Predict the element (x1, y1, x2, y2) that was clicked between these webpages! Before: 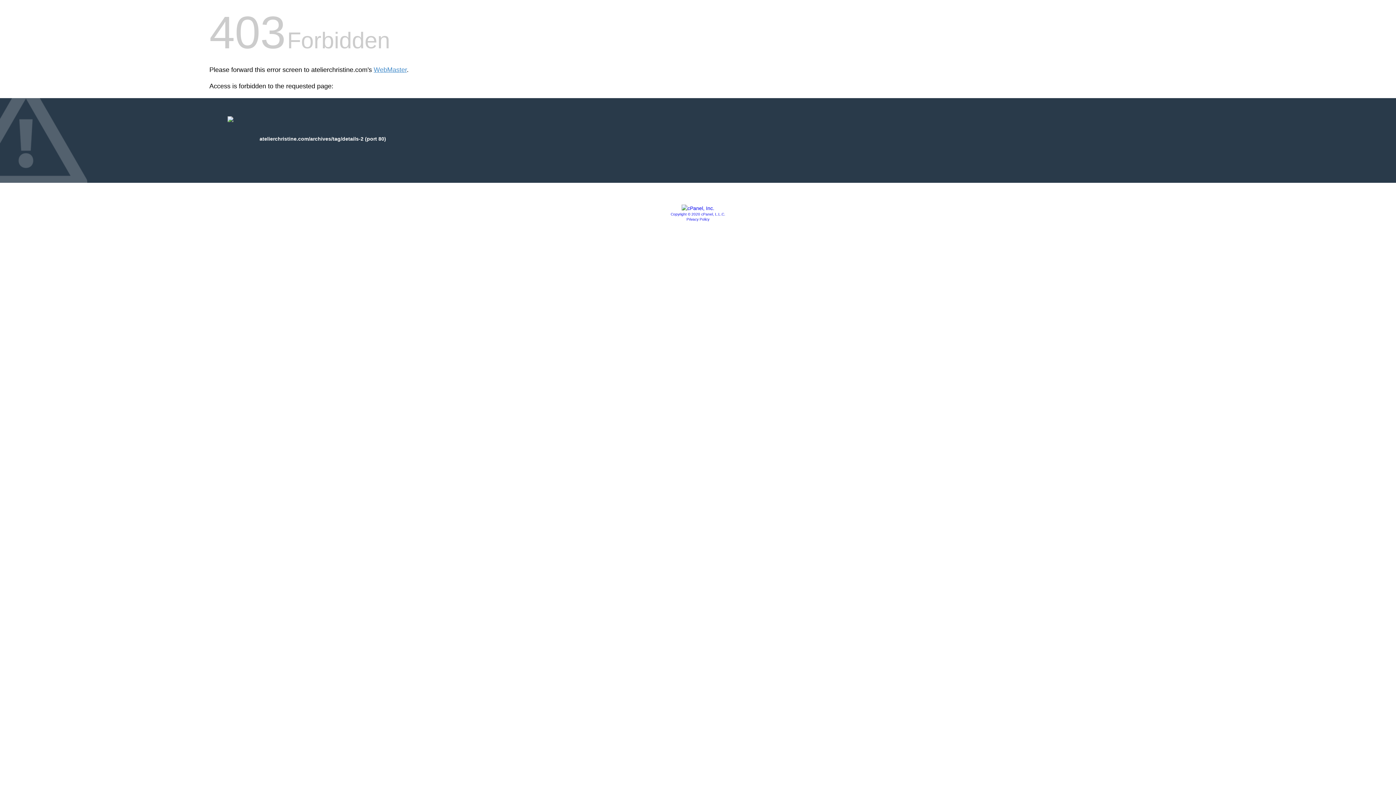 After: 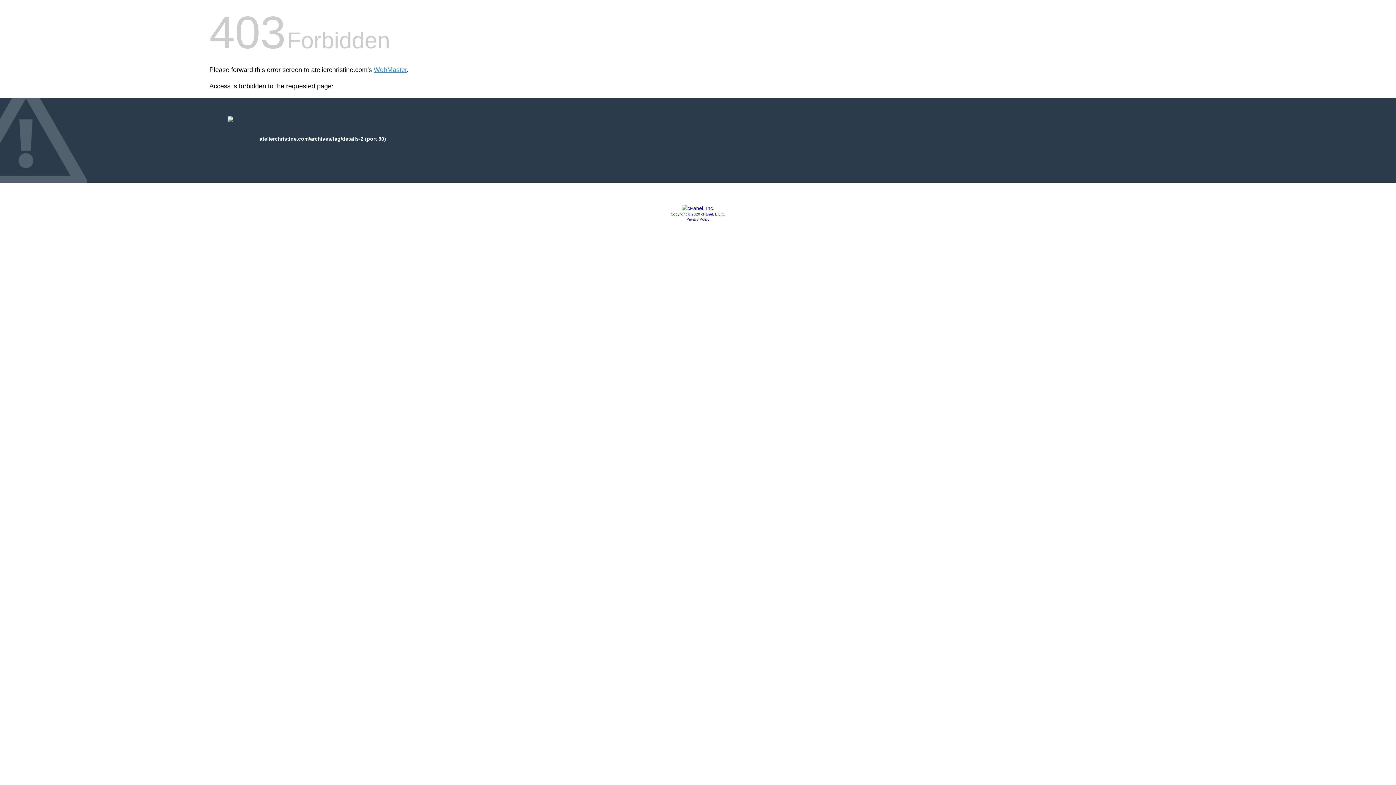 Action: bbox: (681, 205, 714, 211)